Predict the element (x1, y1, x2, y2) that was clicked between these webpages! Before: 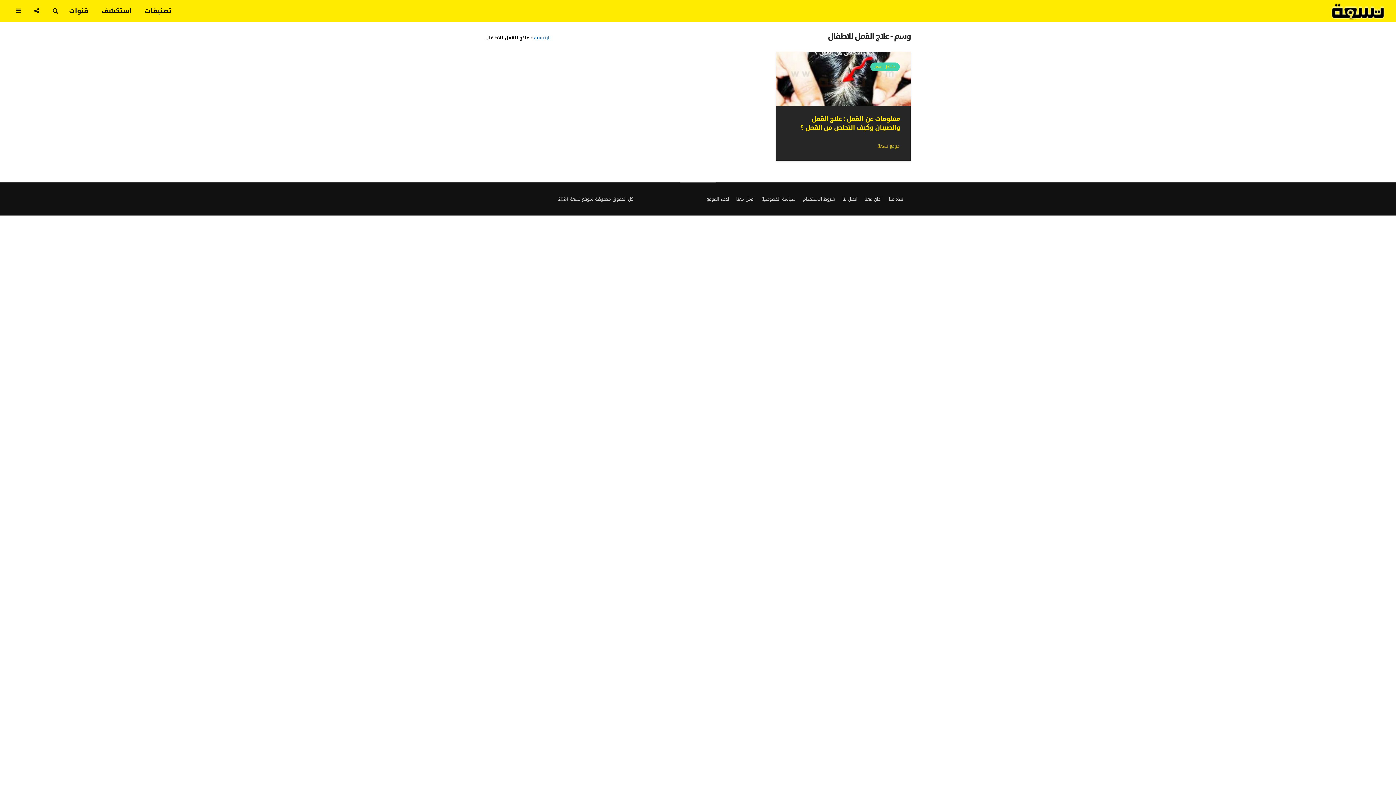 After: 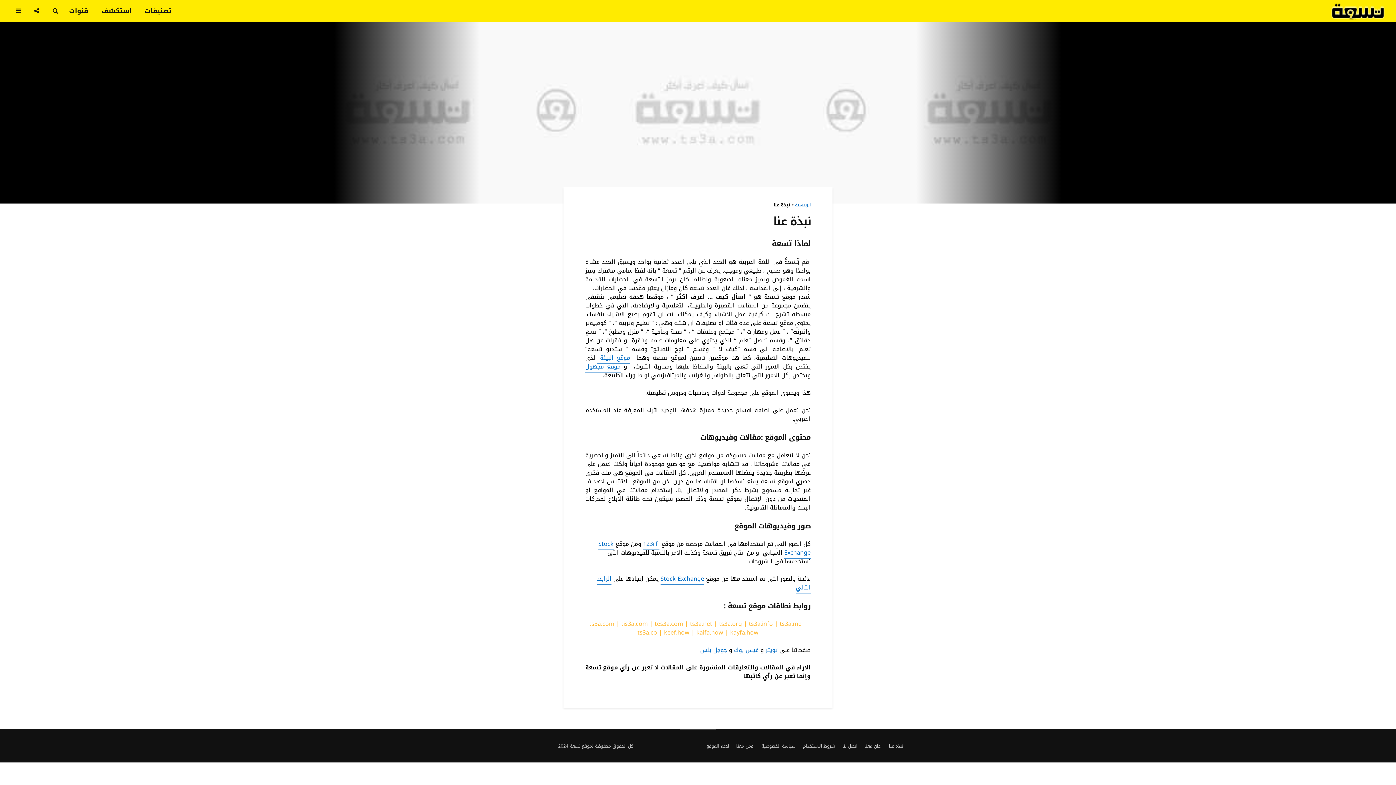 Action: bbox: (889, 195, 903, 203) label: نبذة عنا